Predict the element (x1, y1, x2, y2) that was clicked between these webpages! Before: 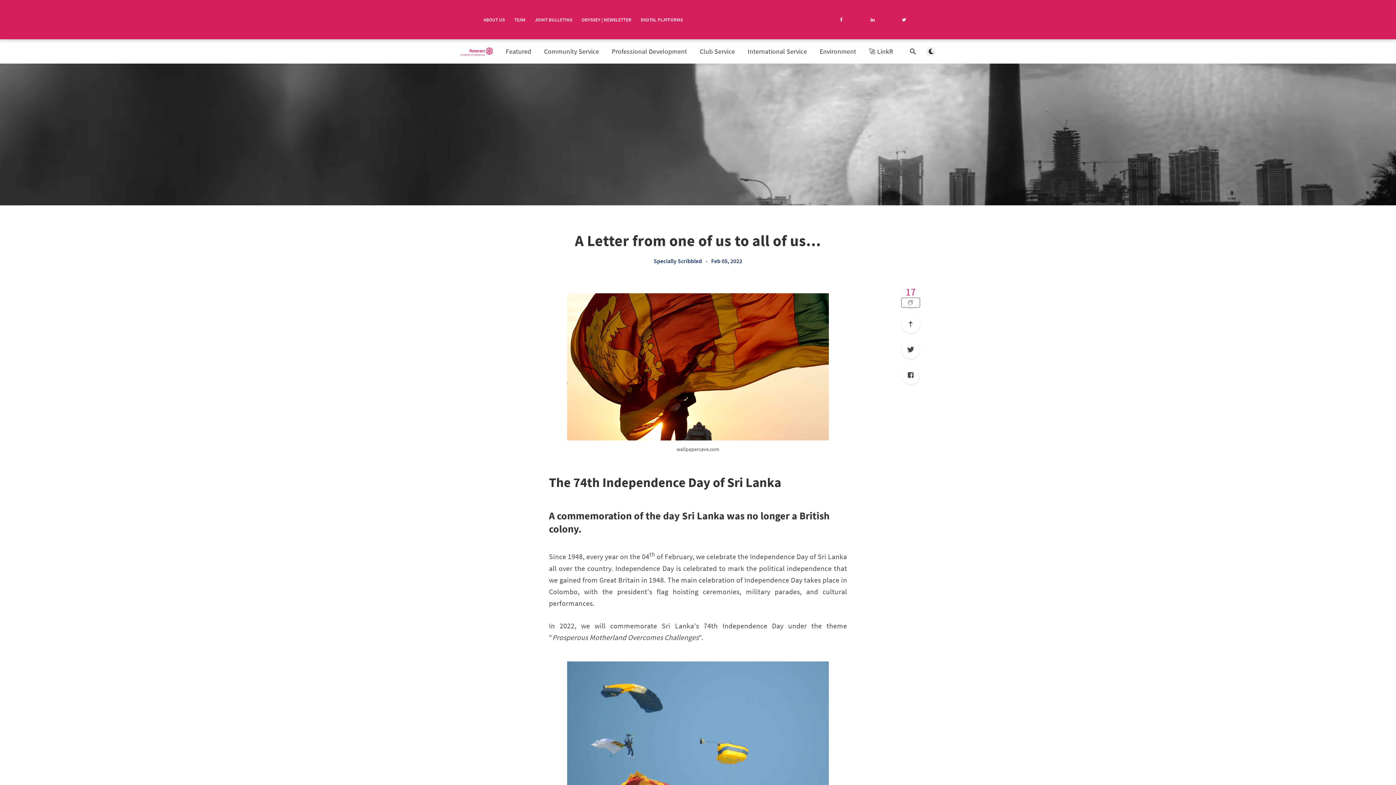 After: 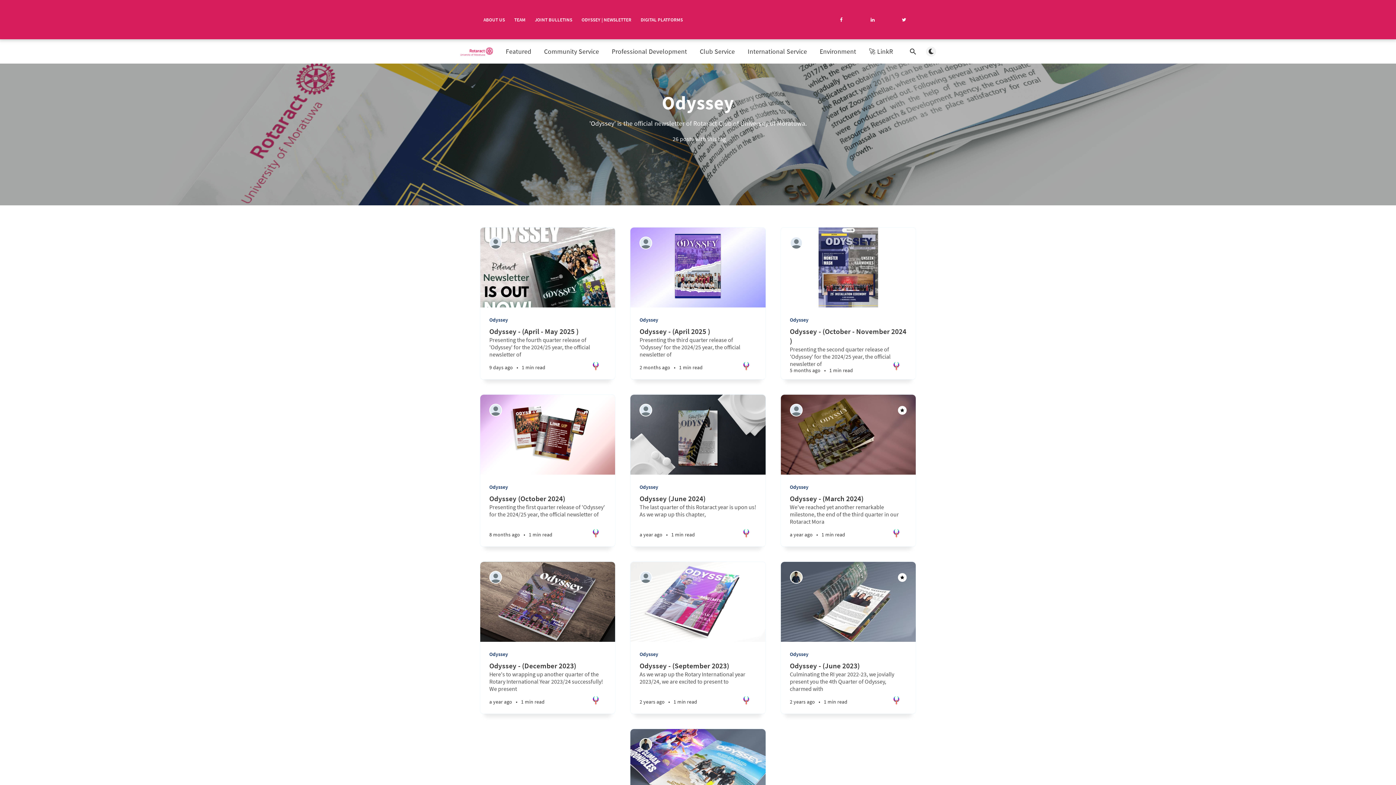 Action: label: ODYSSEY | NEWSLETTER bbox: (581, 16, 631, 22)